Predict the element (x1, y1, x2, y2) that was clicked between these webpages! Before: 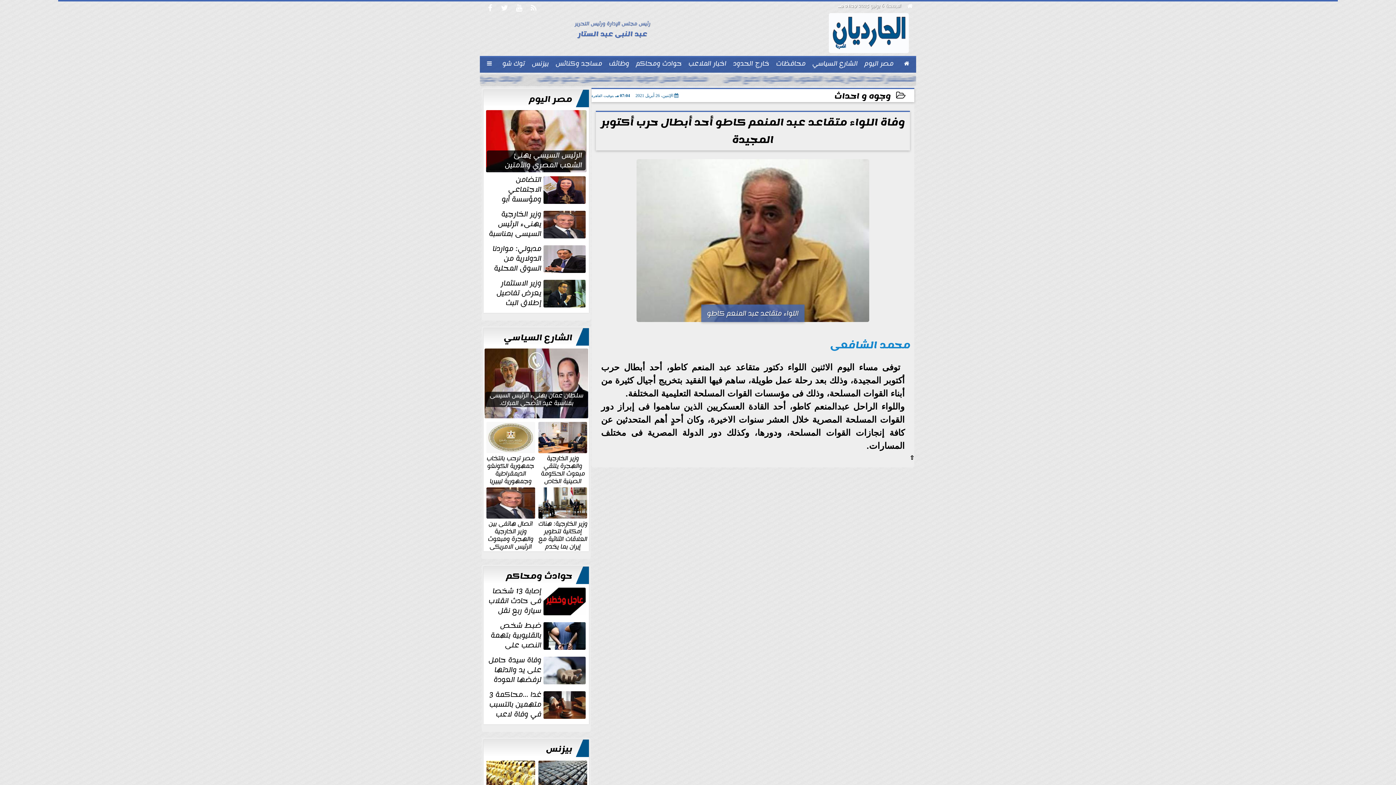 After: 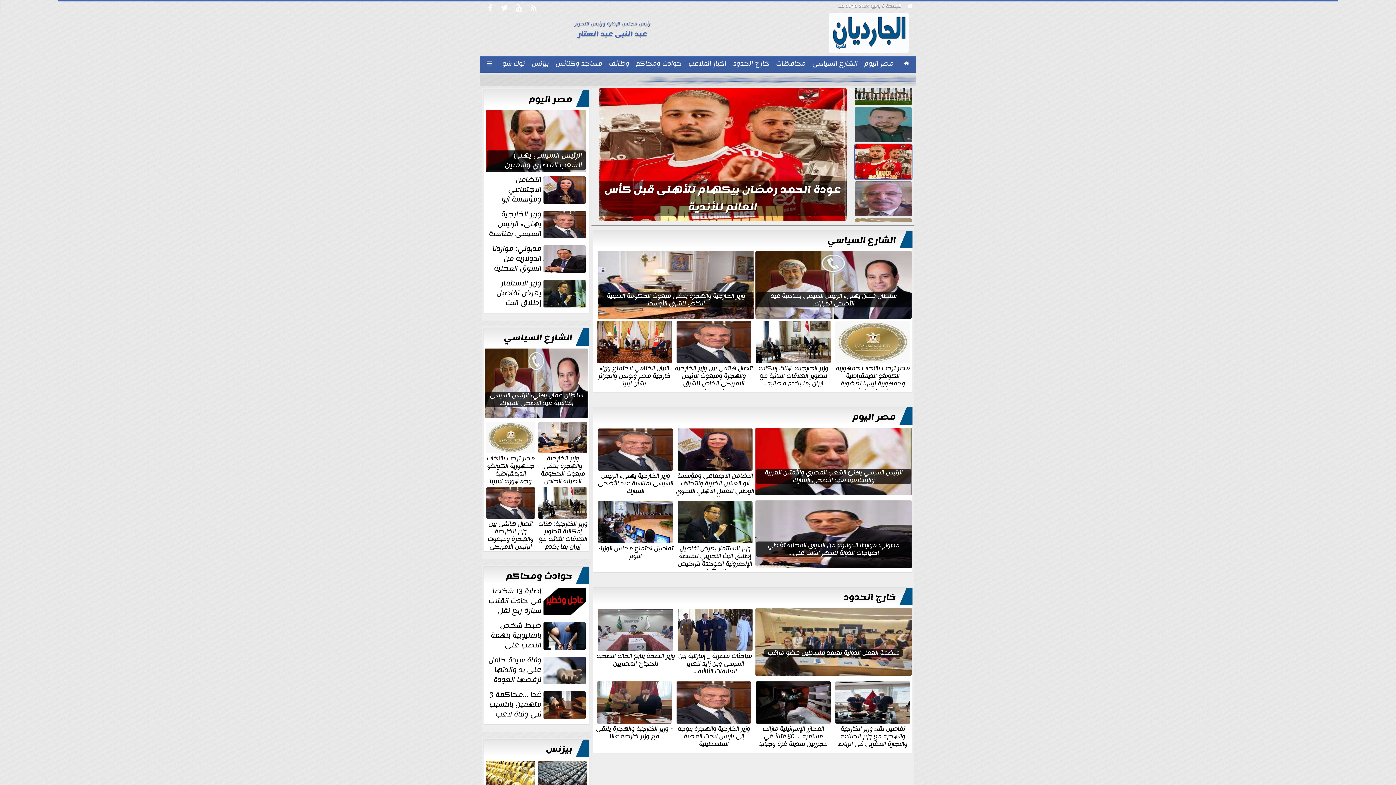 Action: label:  bbox: (512, 0, 526, 18)